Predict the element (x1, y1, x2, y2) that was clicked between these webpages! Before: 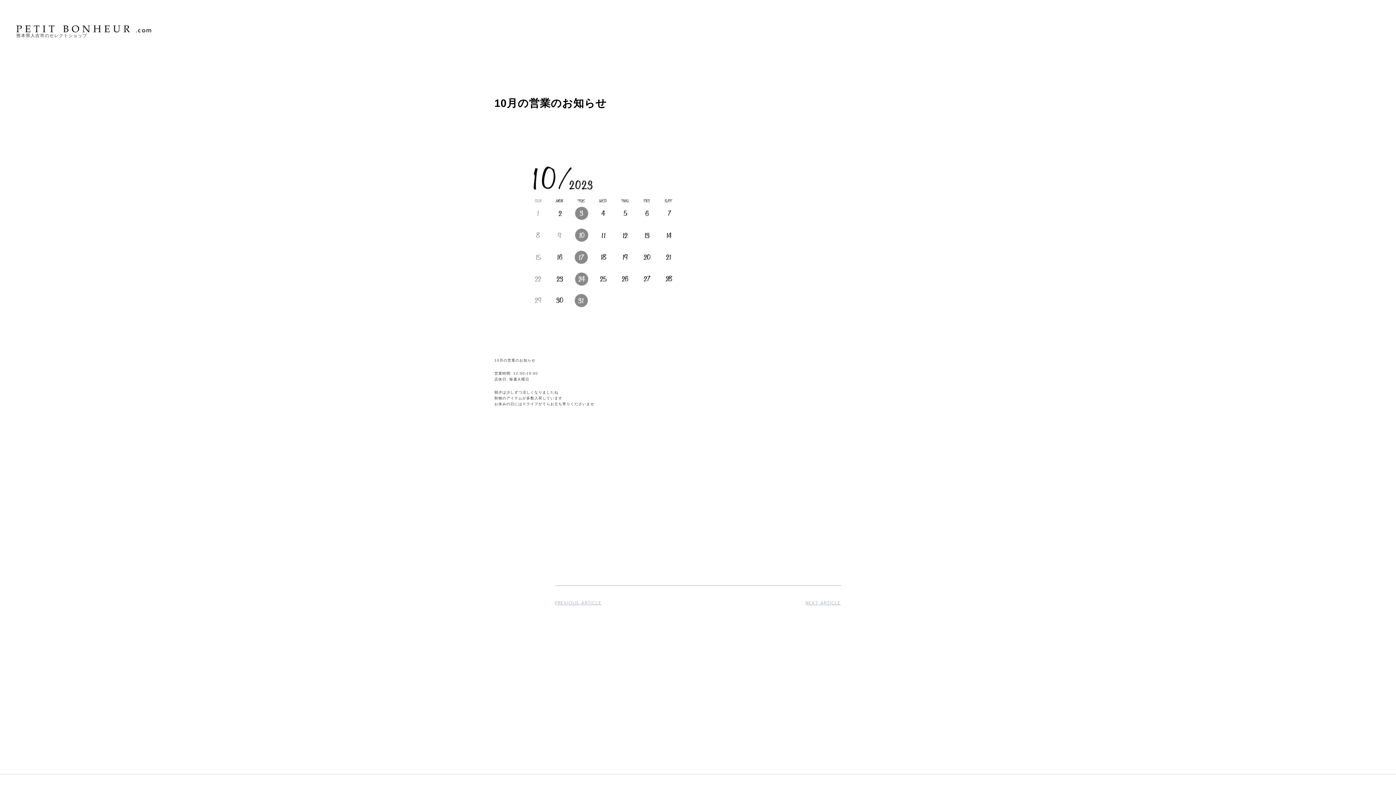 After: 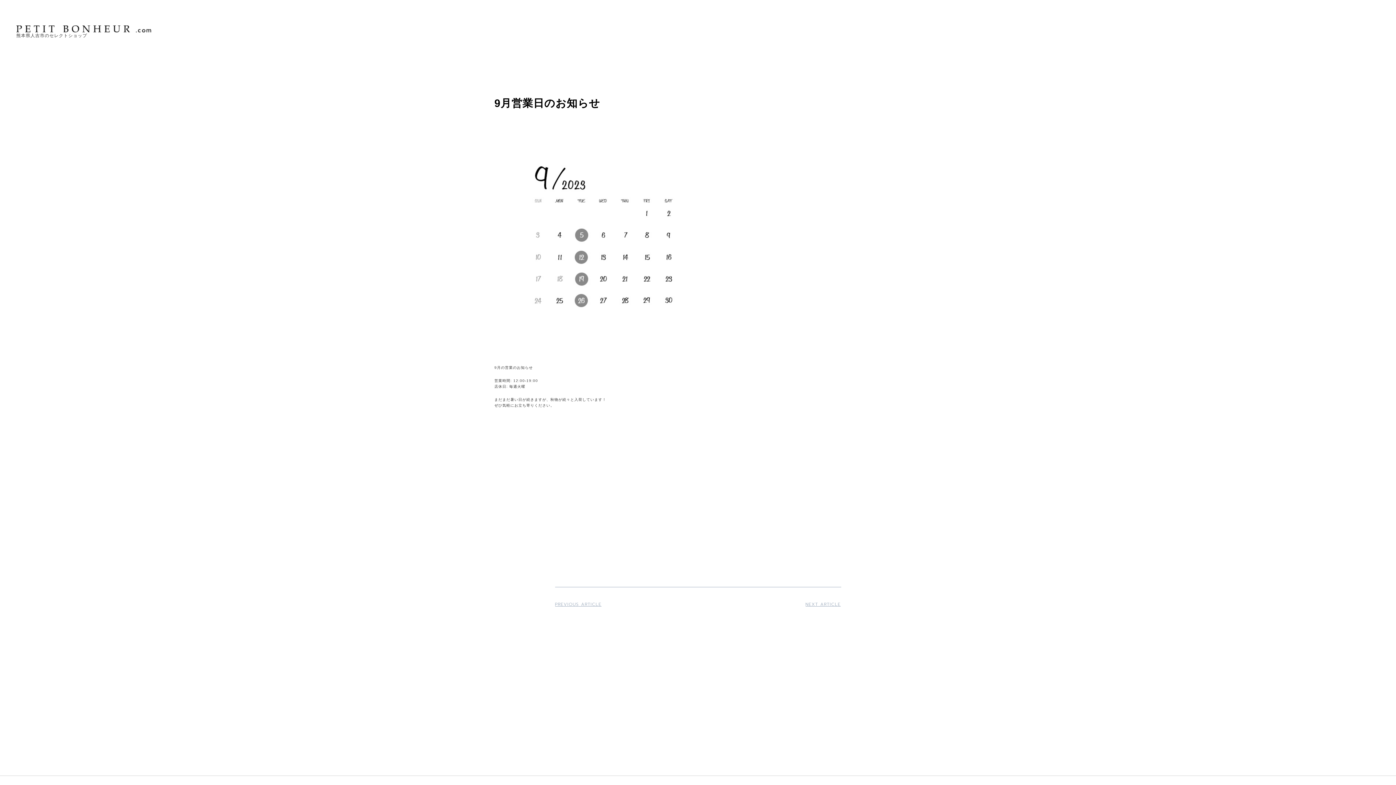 Action: label: PREVIOUS ARTICLE bbox: (555, 599, 698, 606)